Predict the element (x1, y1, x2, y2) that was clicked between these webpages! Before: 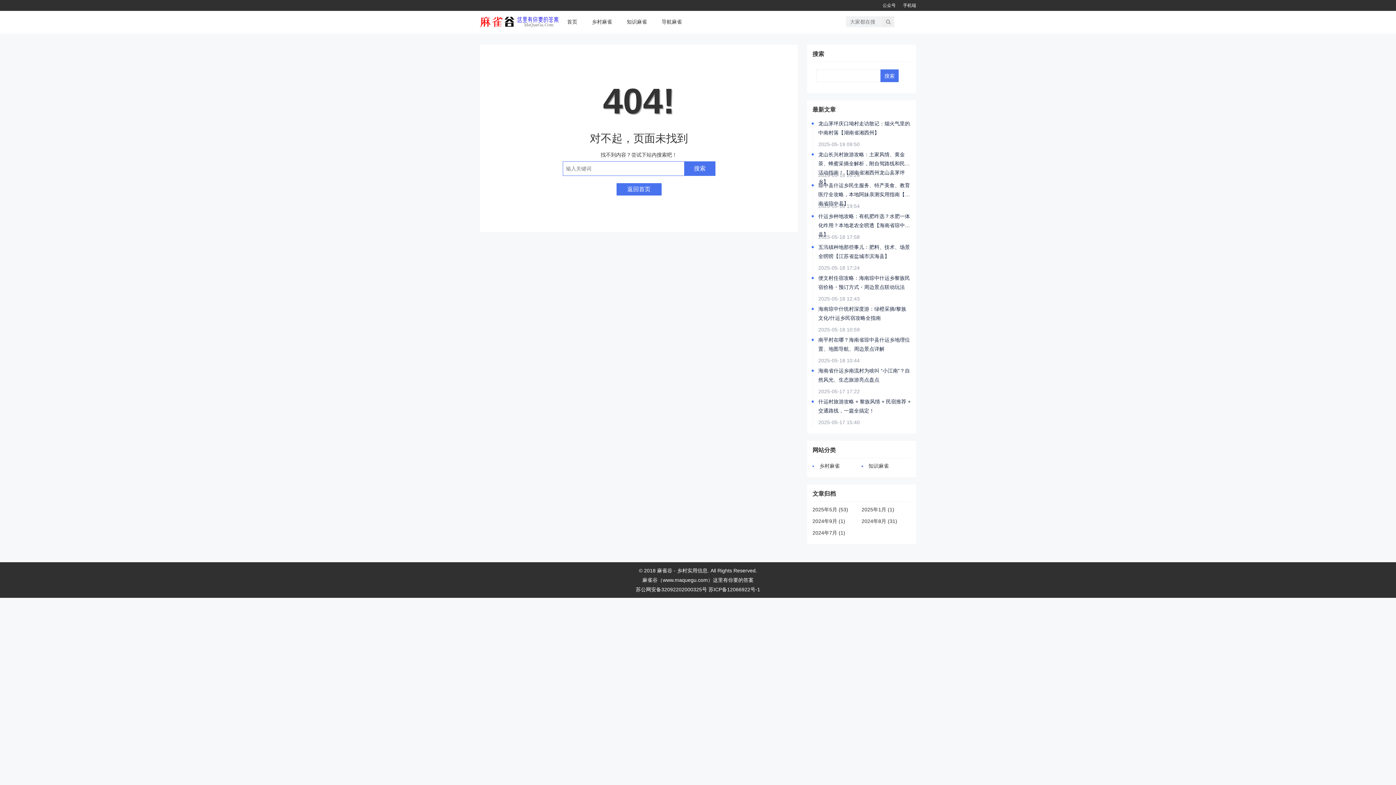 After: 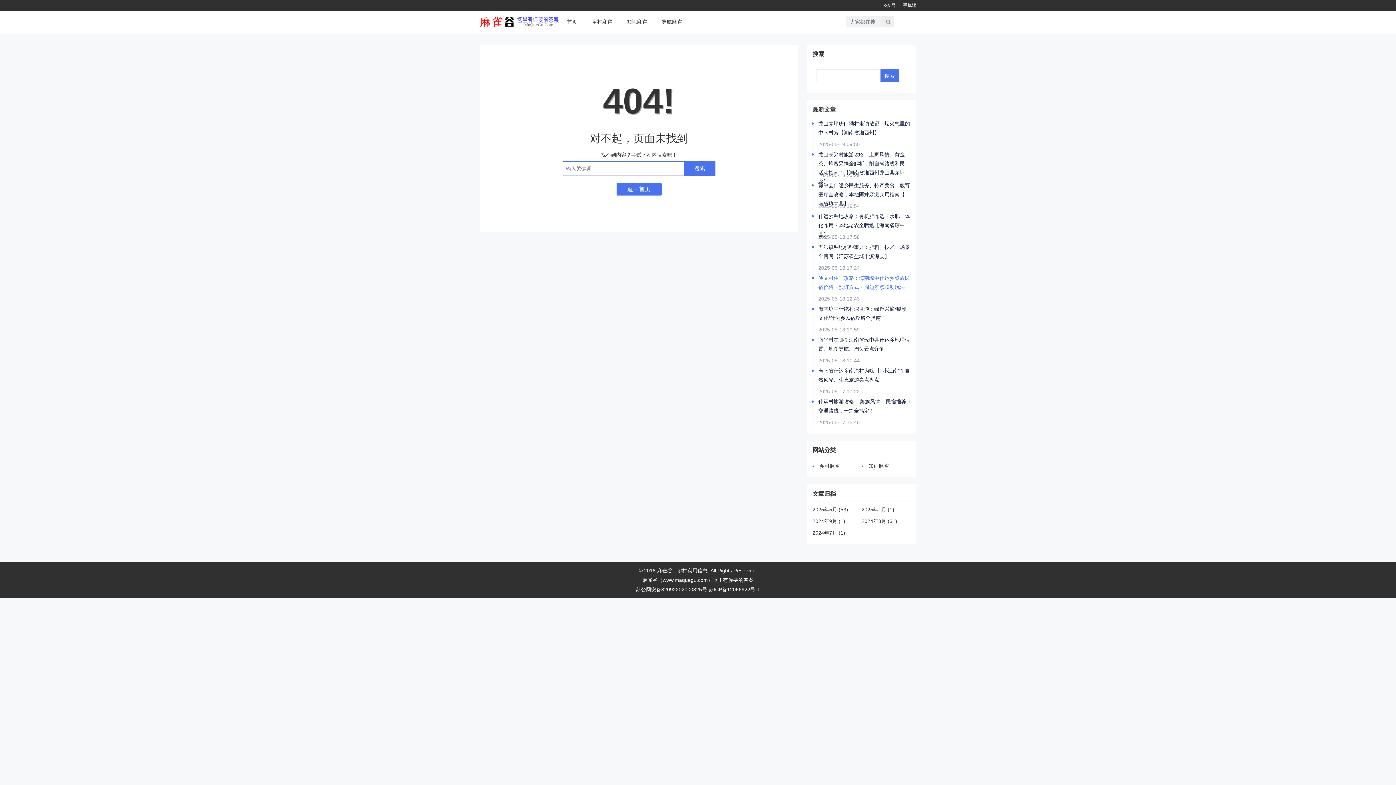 Action: label: 便文村住宿攻略：海南琼中什运乡黎族民宿价格・预订方式・周边景点联动玩法 bbox: (813, 273, 910, 292)